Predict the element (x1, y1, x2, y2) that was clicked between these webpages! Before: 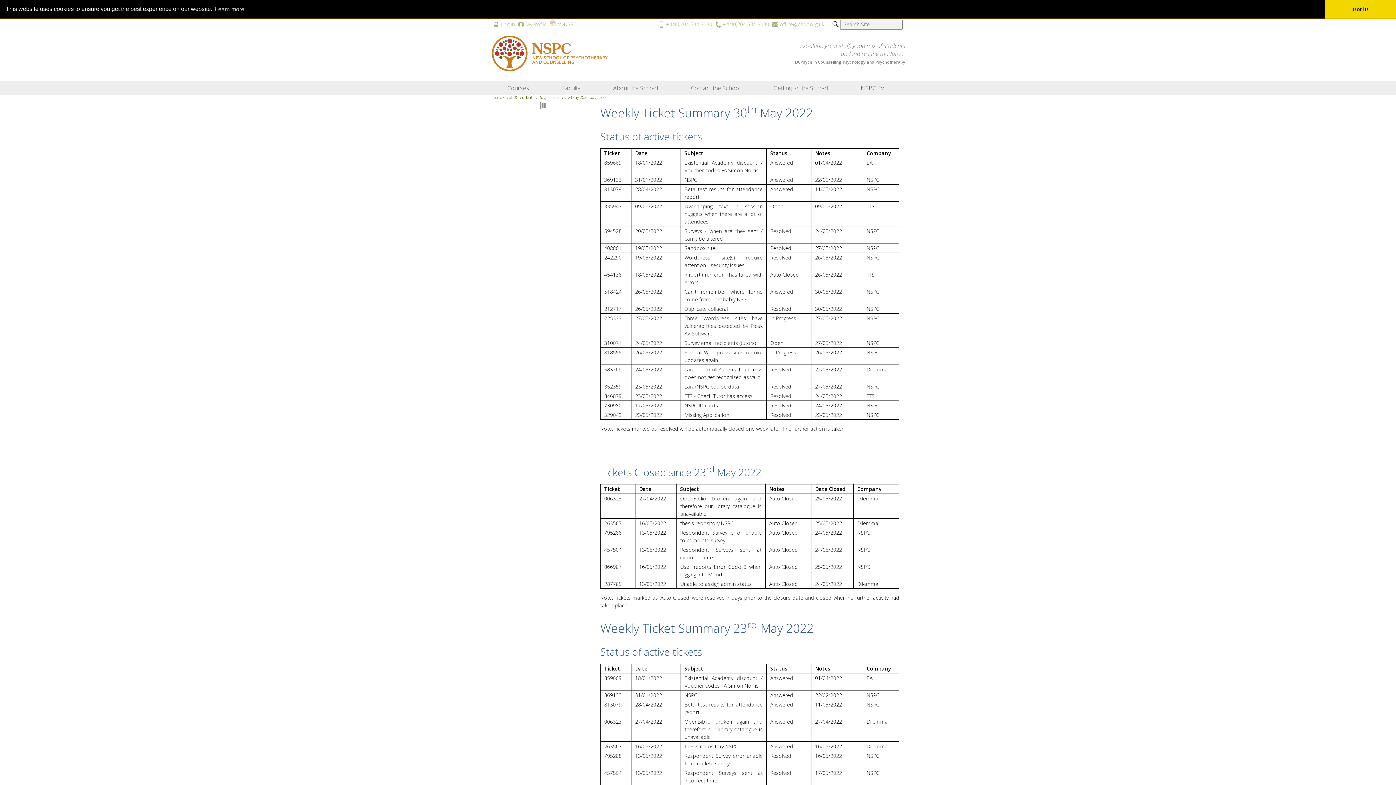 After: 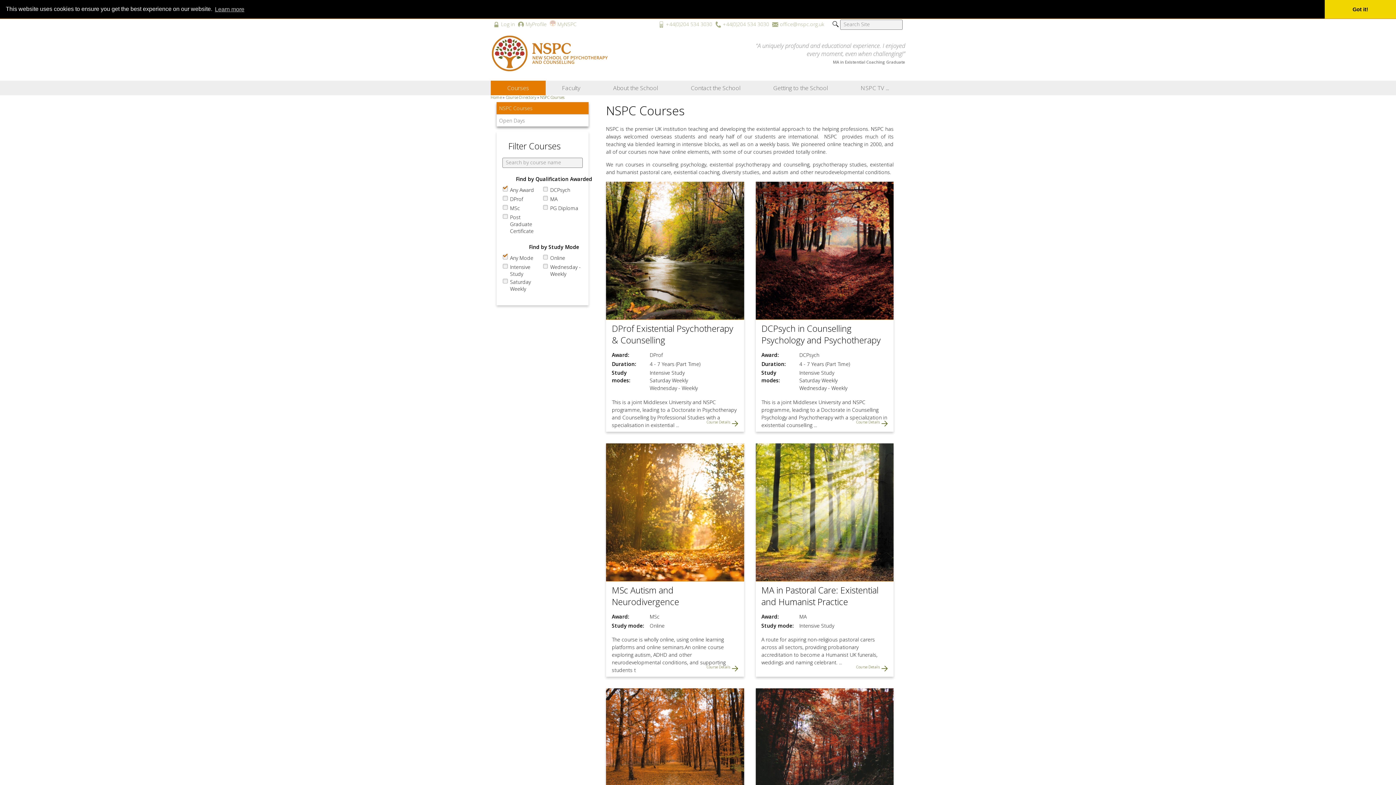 Action: bbox: (490, 80, 545, 95) label: Courses